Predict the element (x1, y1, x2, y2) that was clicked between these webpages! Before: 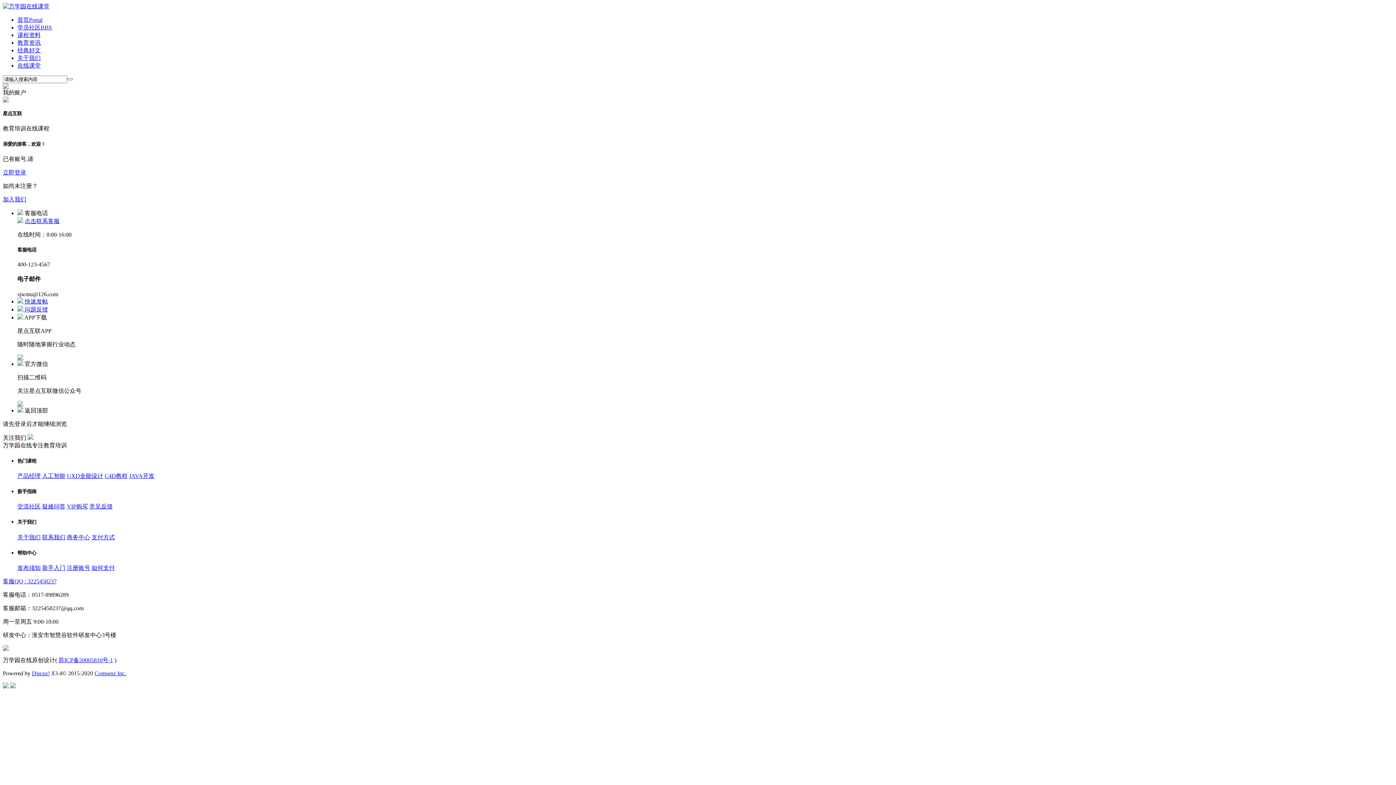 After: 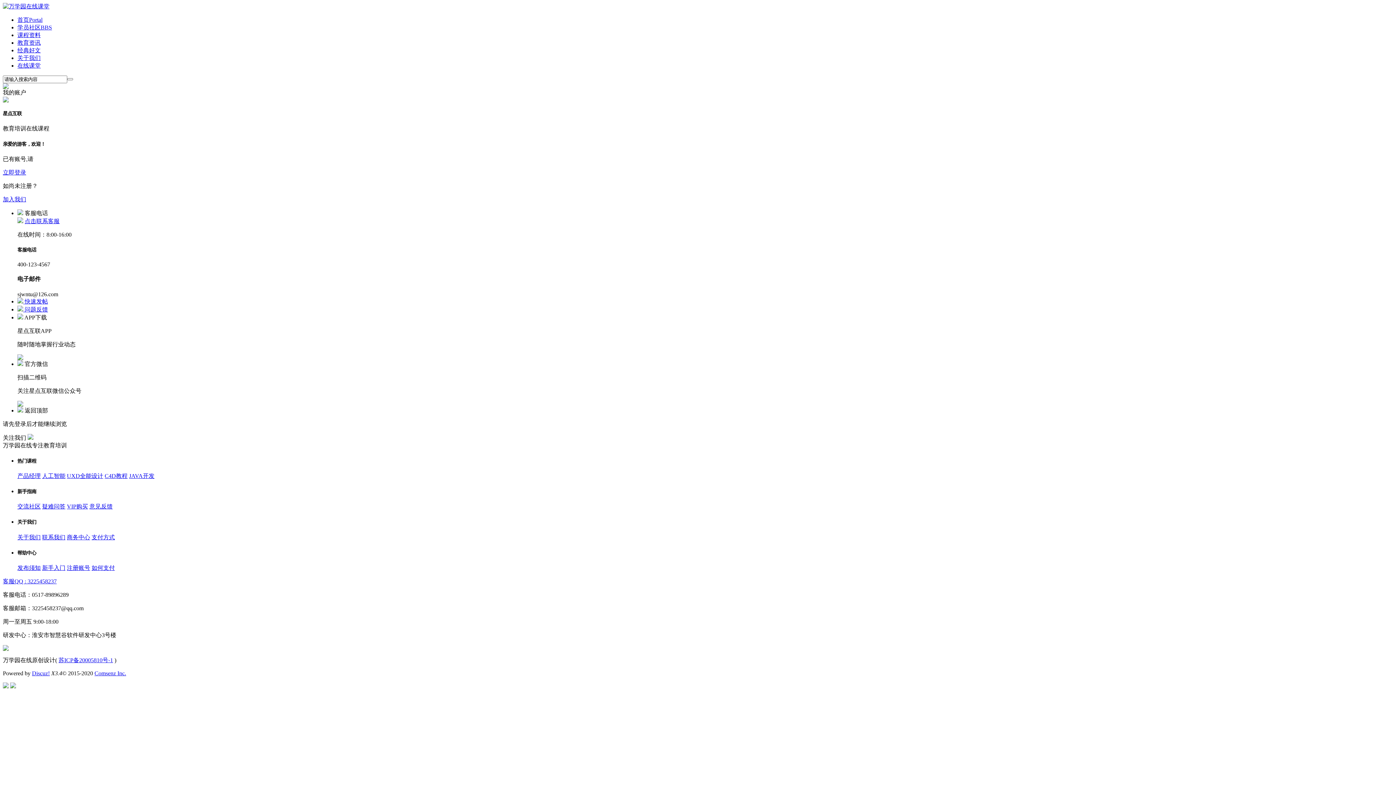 Action: bbox: (17, 534, 40, 540) label: 关于我们